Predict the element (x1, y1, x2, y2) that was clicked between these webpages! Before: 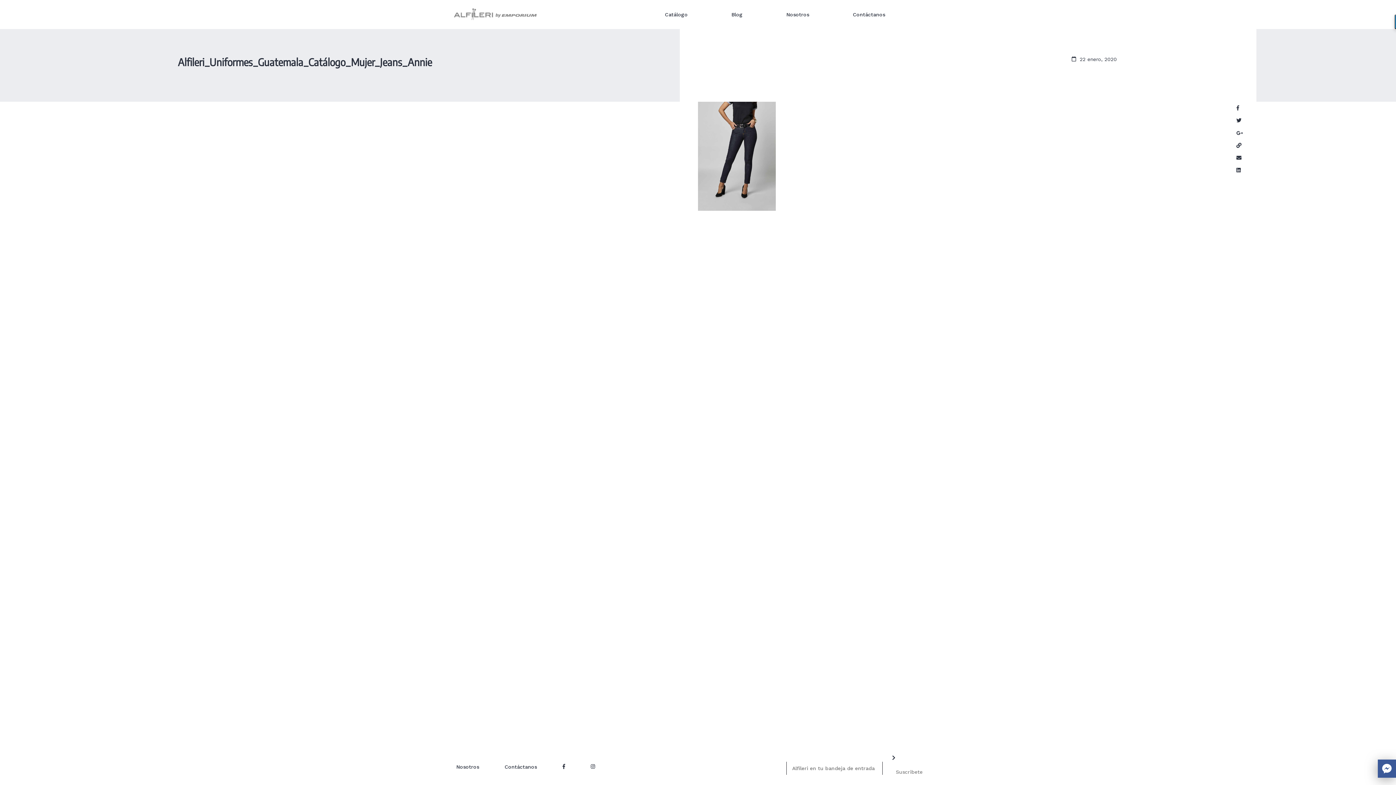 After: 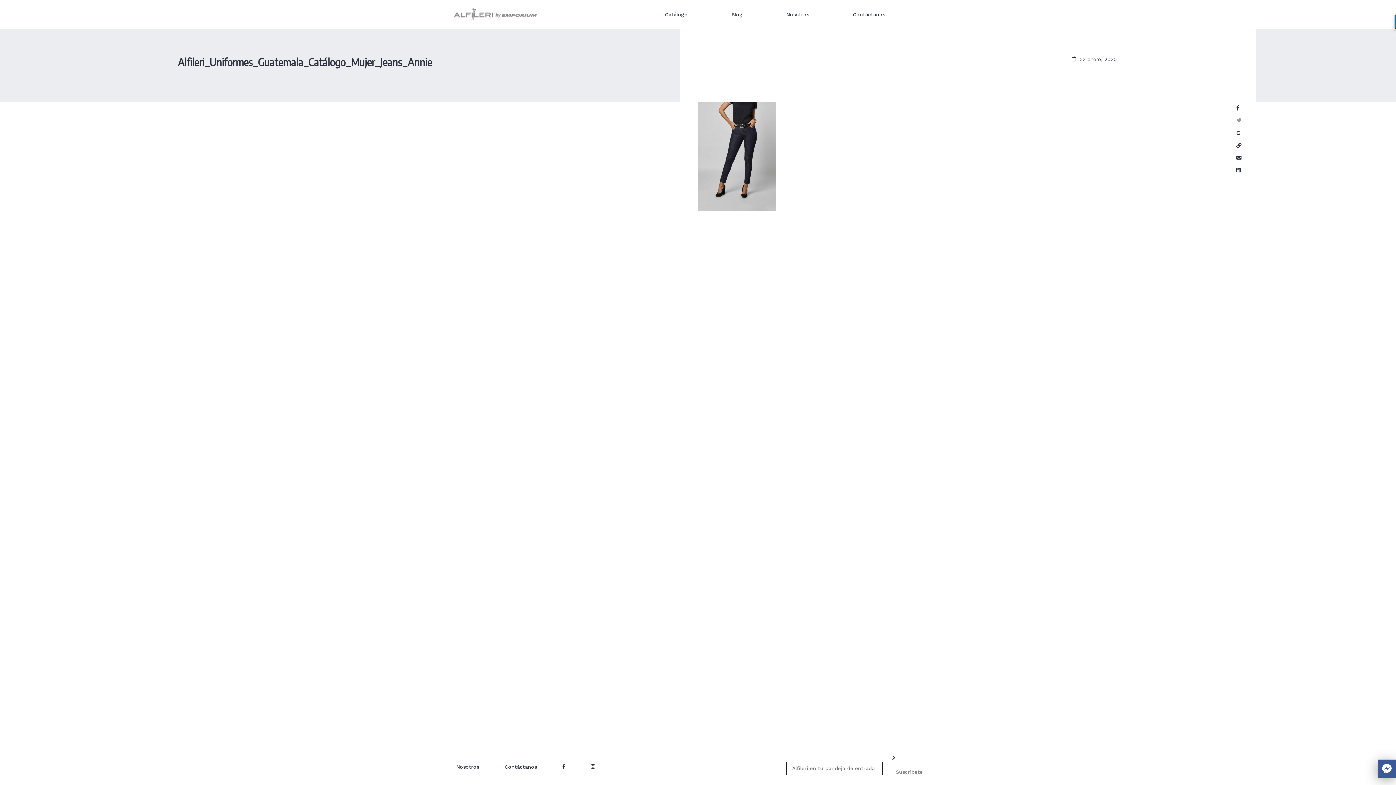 Action: bbox: (1233, 114, 1245, 126)